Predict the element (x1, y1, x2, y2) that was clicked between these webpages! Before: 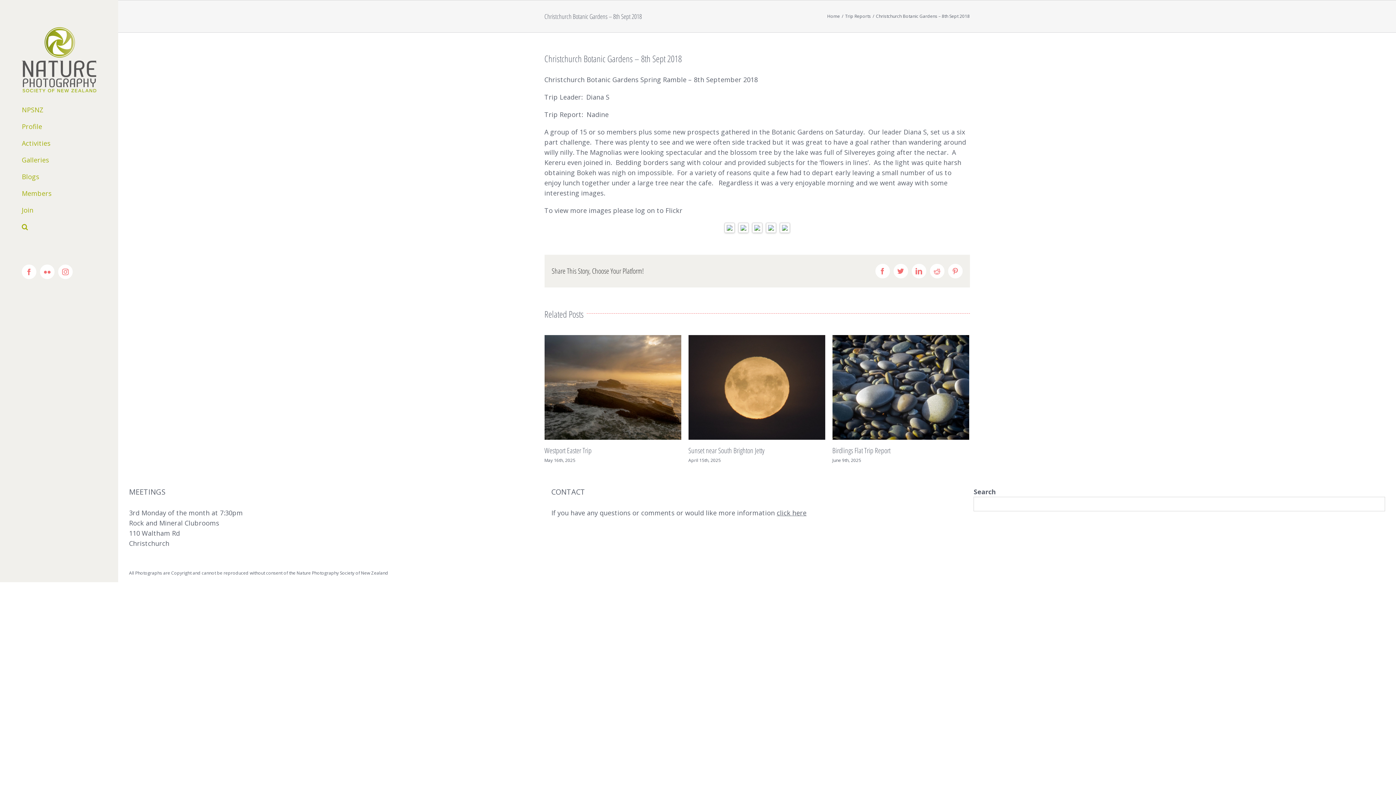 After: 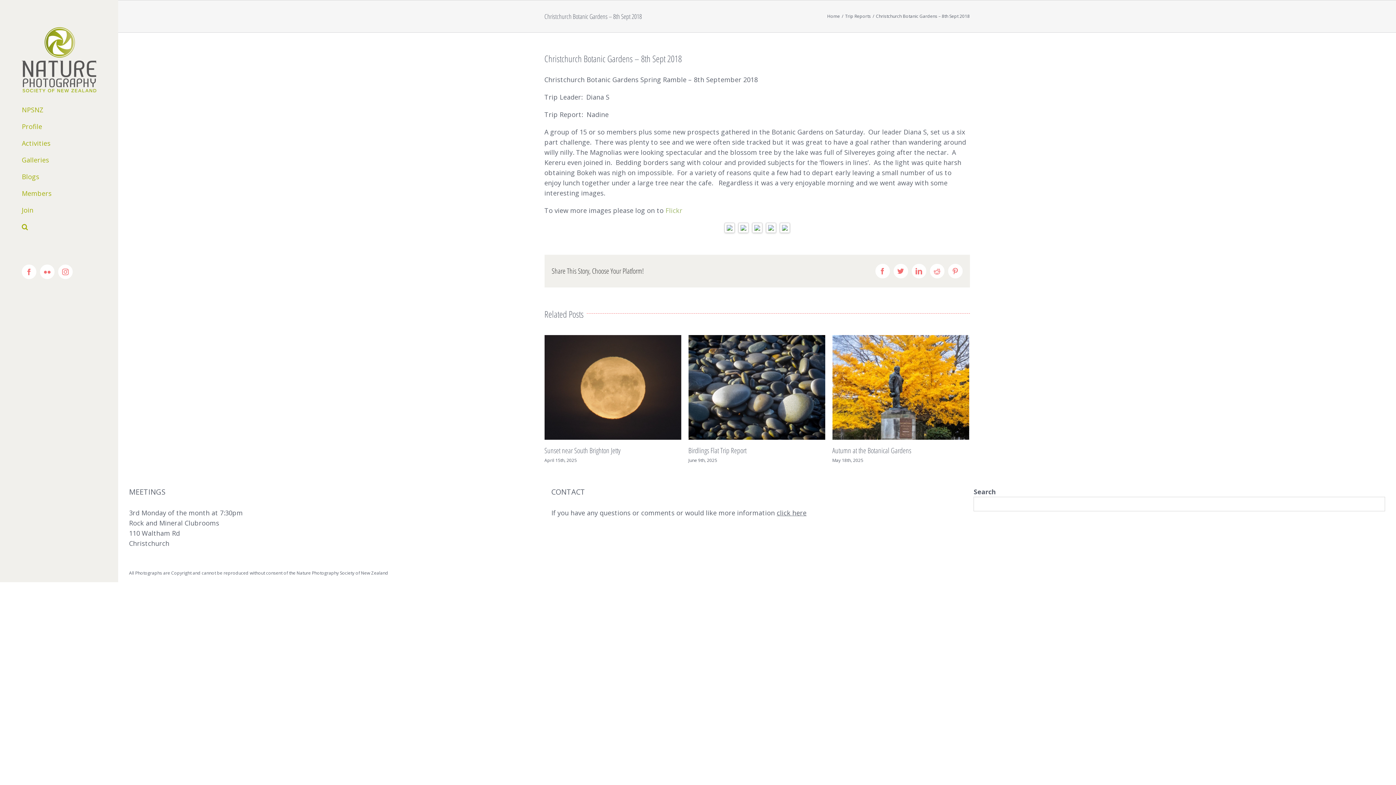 Action: label: Flickr bbox: (665, 206, 682, 214)